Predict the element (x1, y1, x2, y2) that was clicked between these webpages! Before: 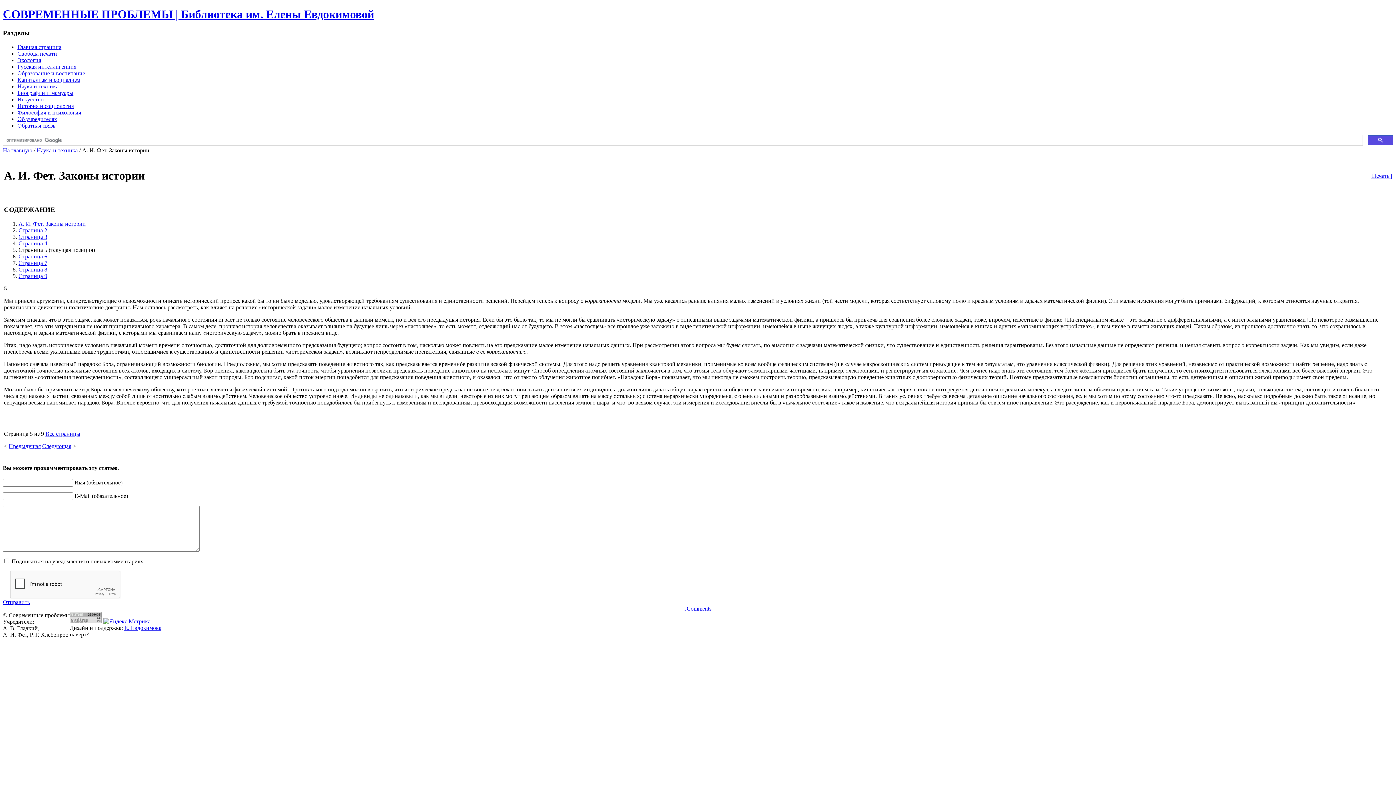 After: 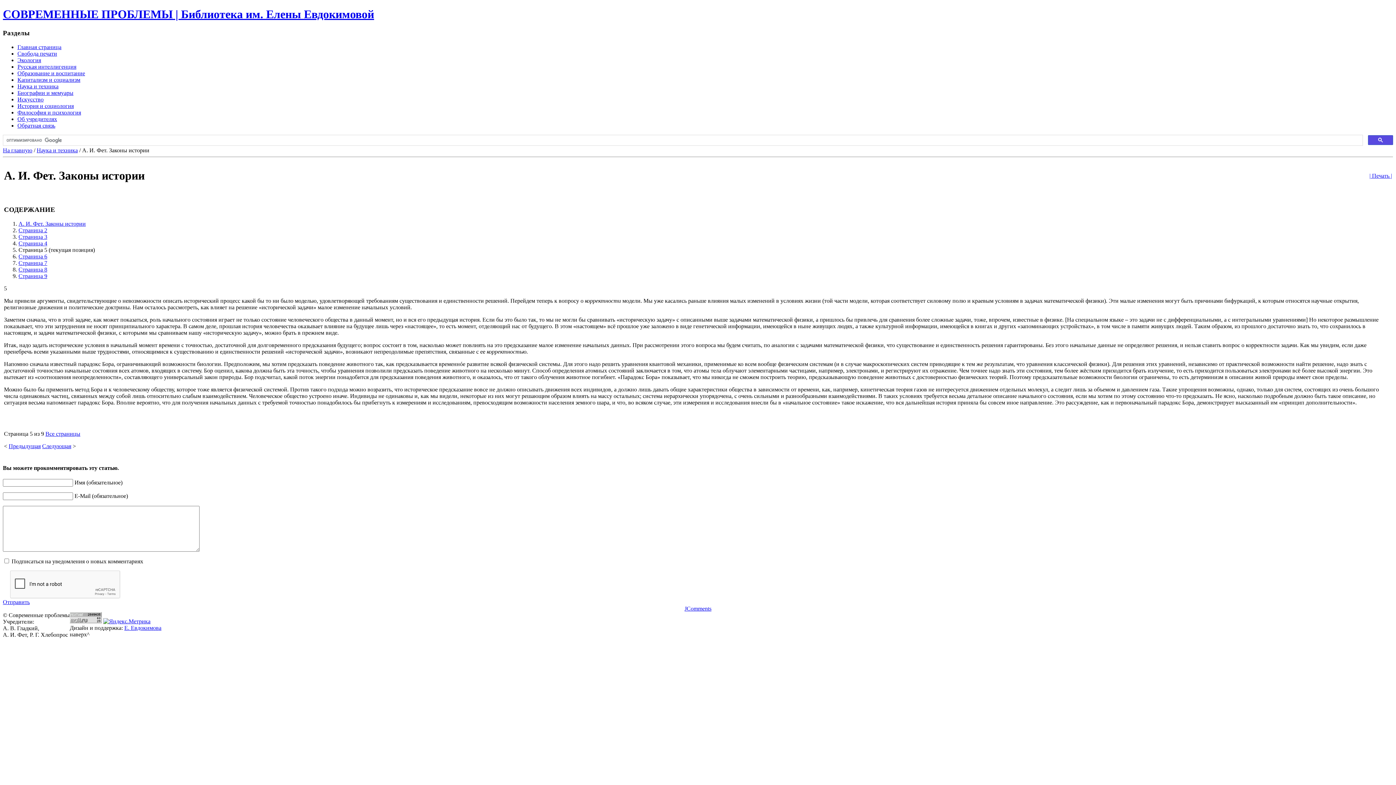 Action: bbox: (103, 618, 150, 624)